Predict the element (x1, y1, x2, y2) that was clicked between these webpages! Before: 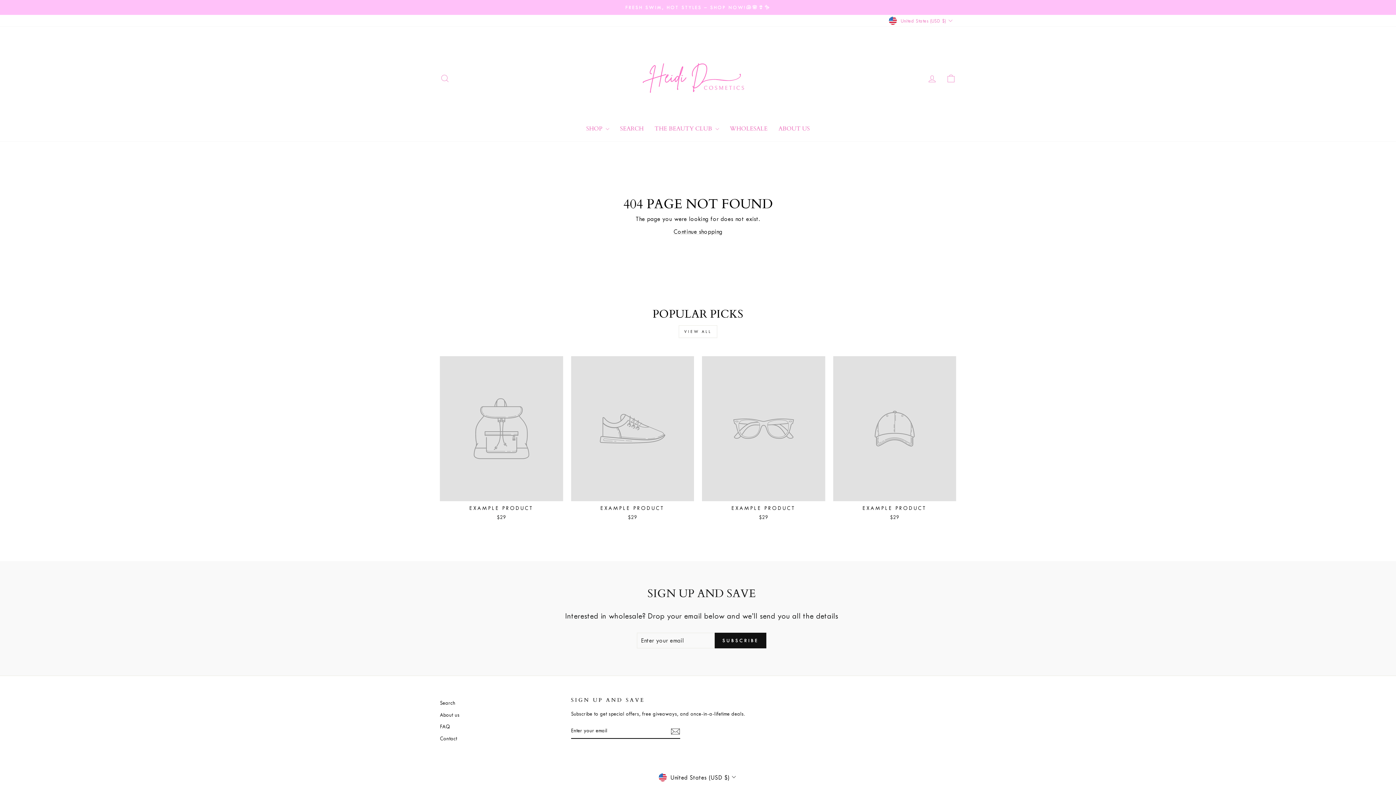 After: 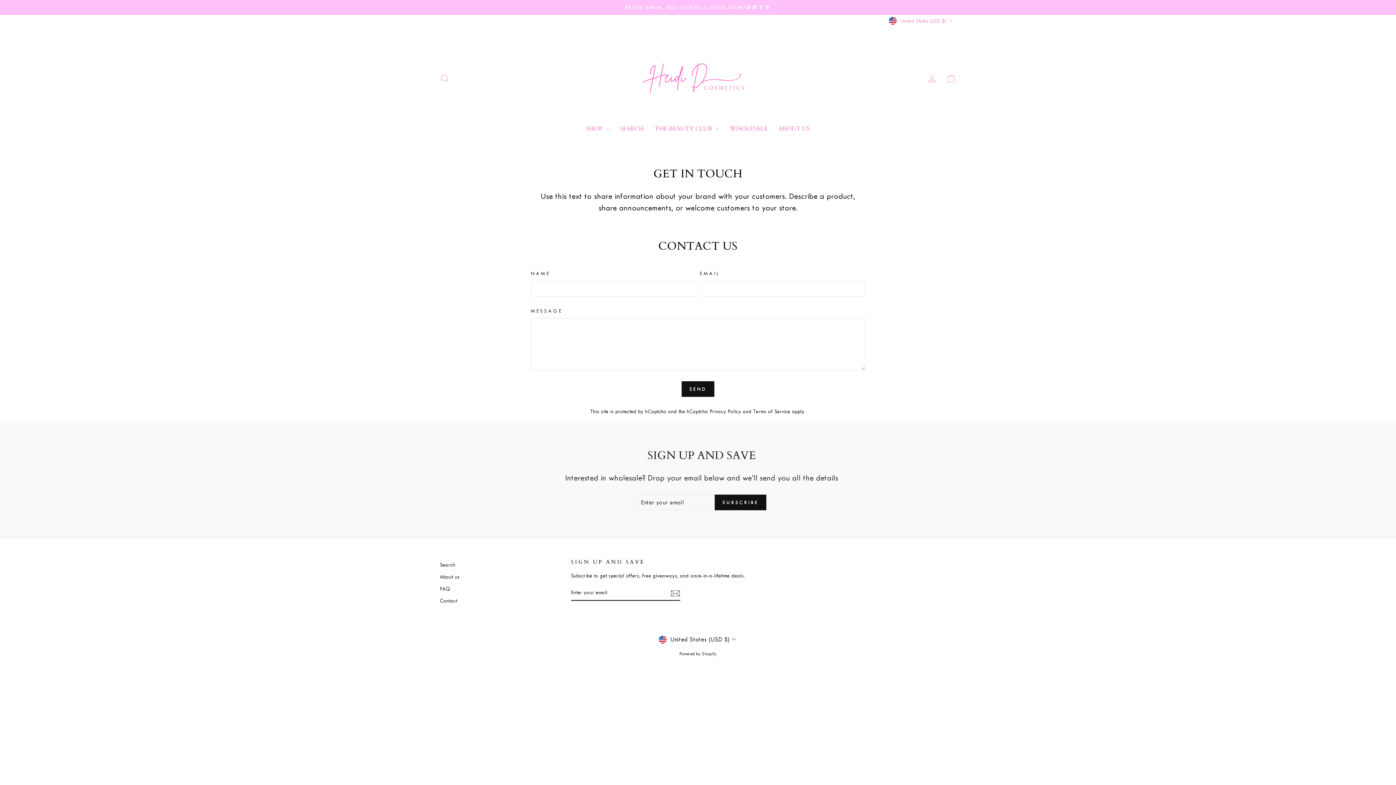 Action: label: Contact bbox: (440, 733, 457, 744)